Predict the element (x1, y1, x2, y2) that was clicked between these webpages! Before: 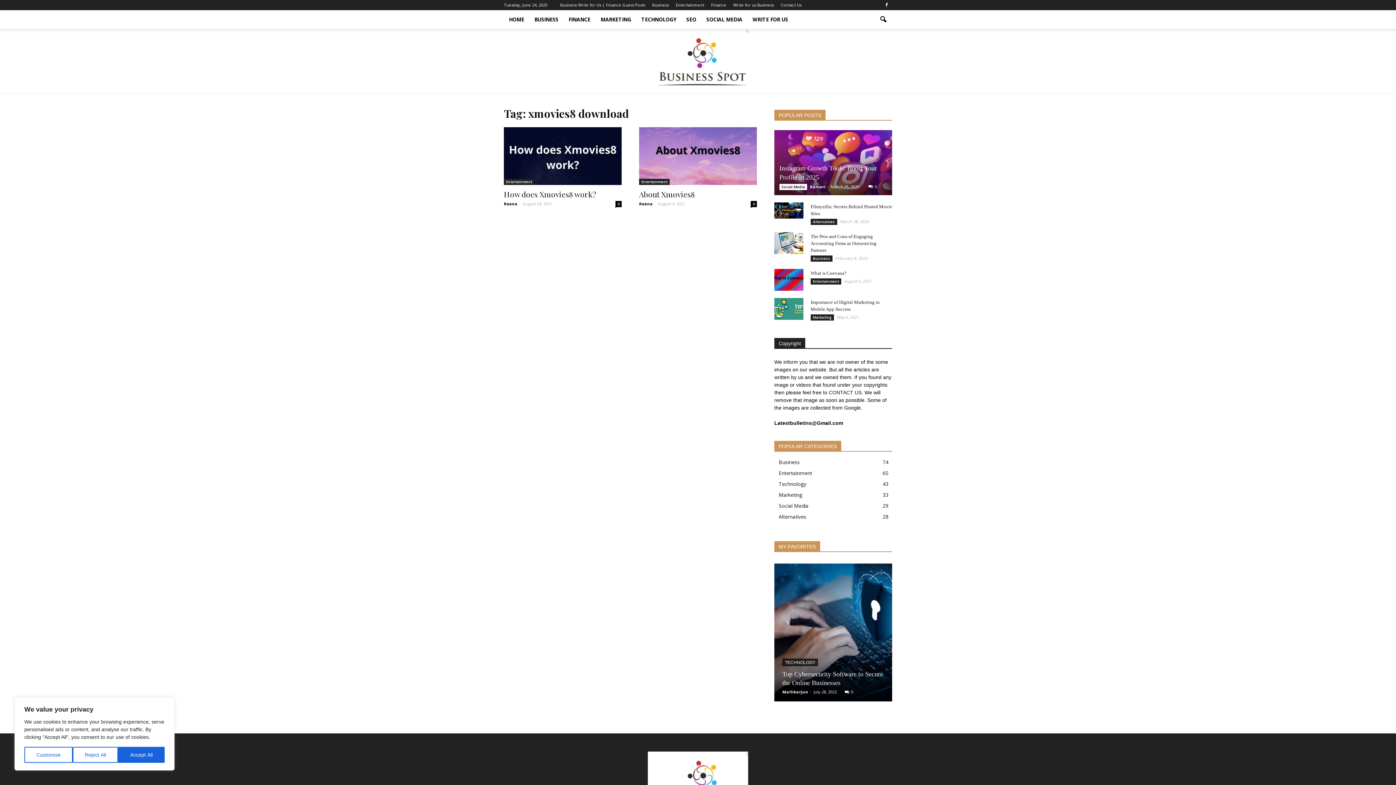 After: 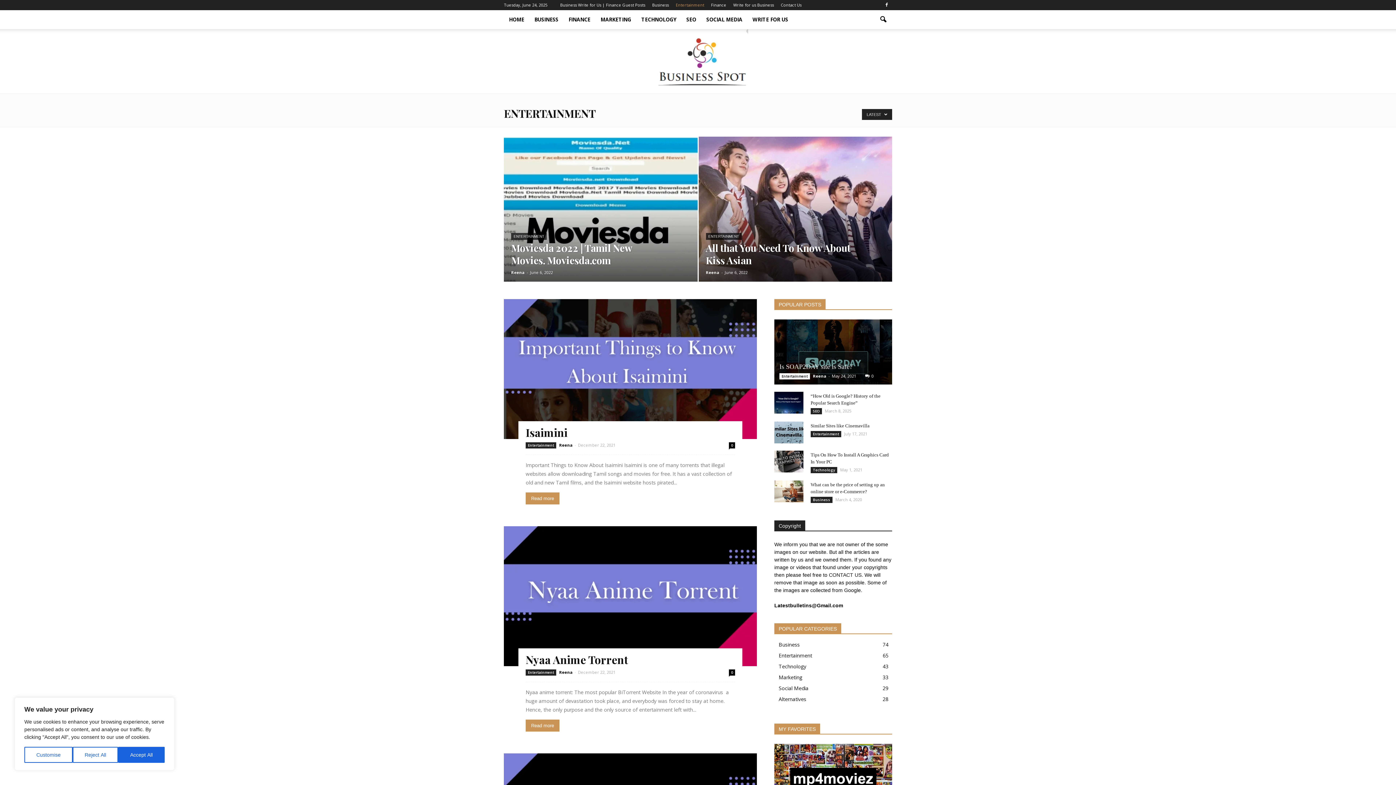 Action: label: Entertainment
65 bbox: (778, 469, 812, 476)